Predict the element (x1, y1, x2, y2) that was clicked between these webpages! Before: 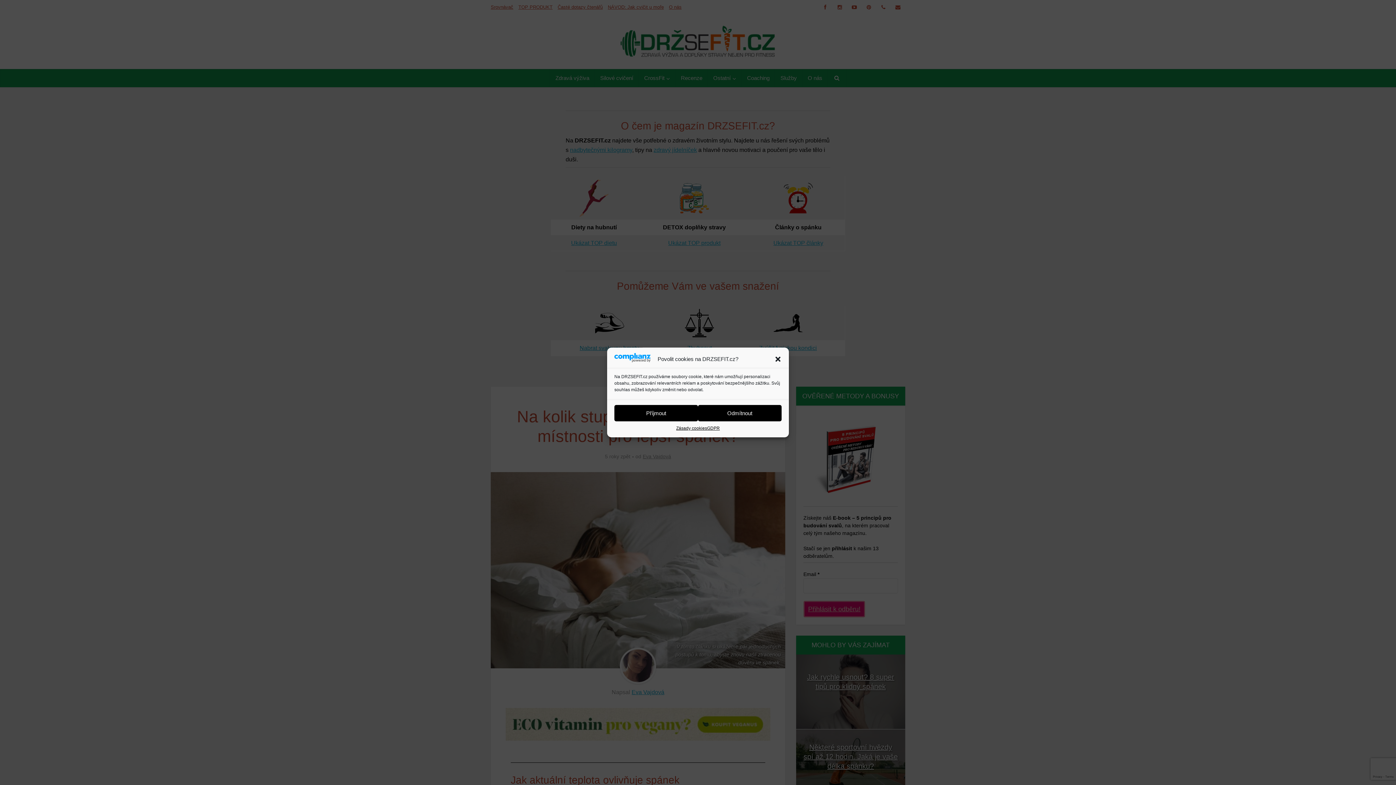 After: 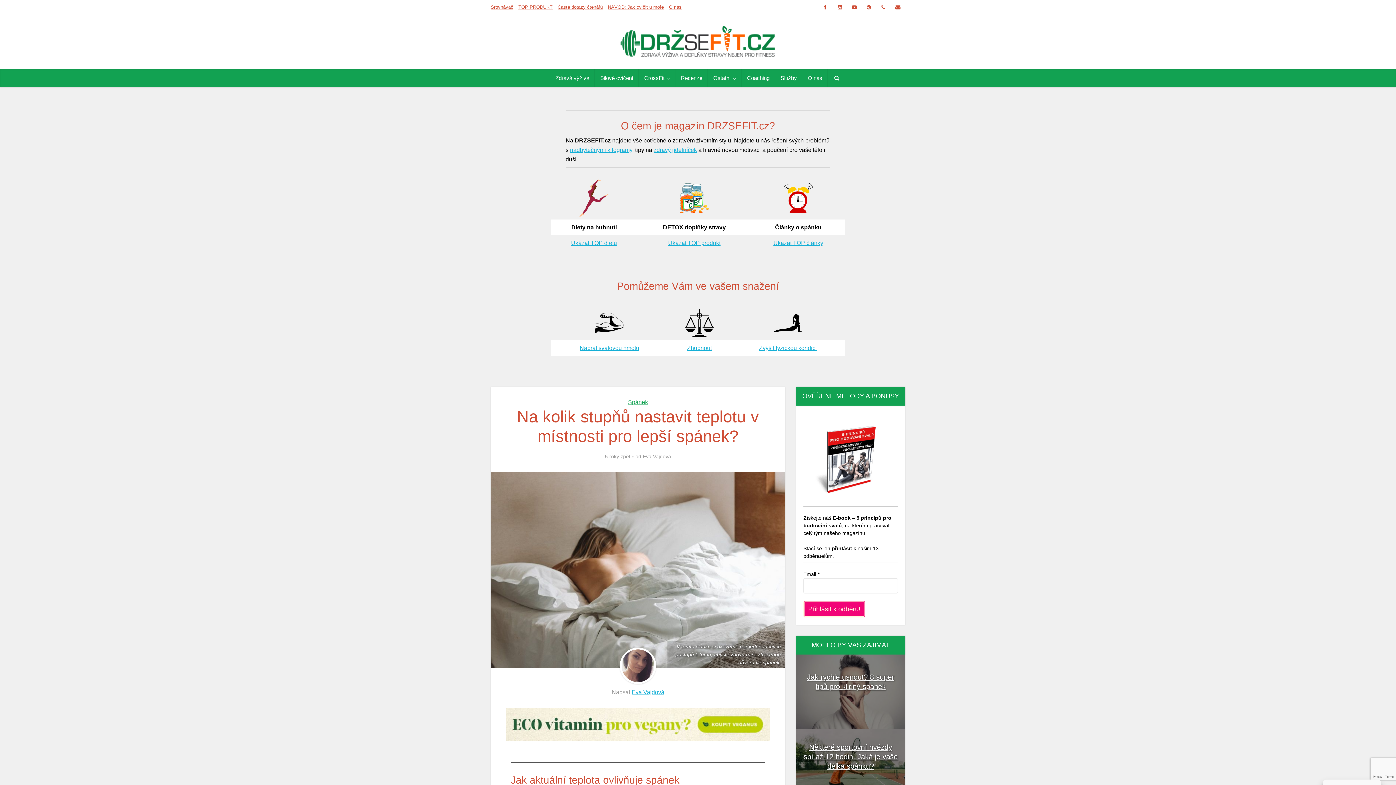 Action: label: Příjmout bbox: (614, 405, 698, 421)